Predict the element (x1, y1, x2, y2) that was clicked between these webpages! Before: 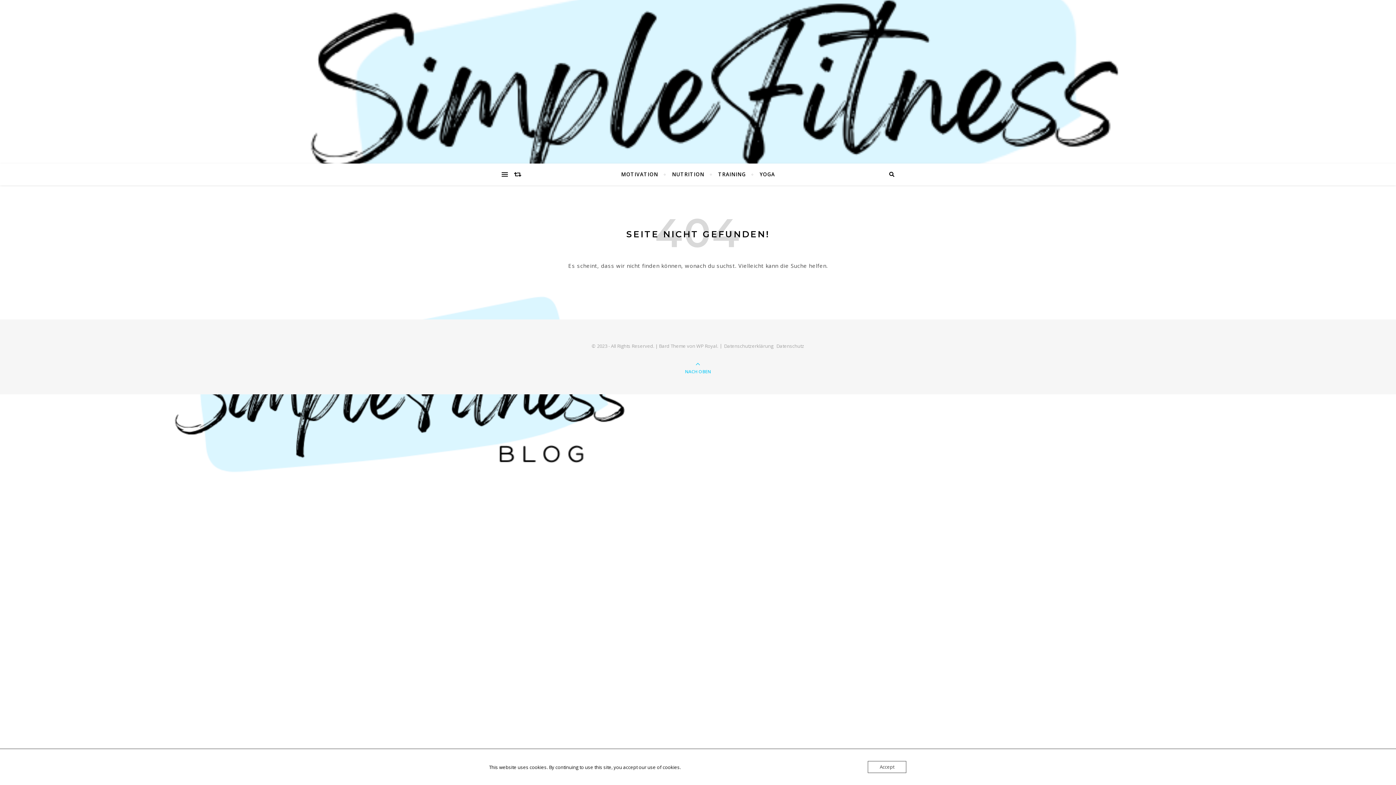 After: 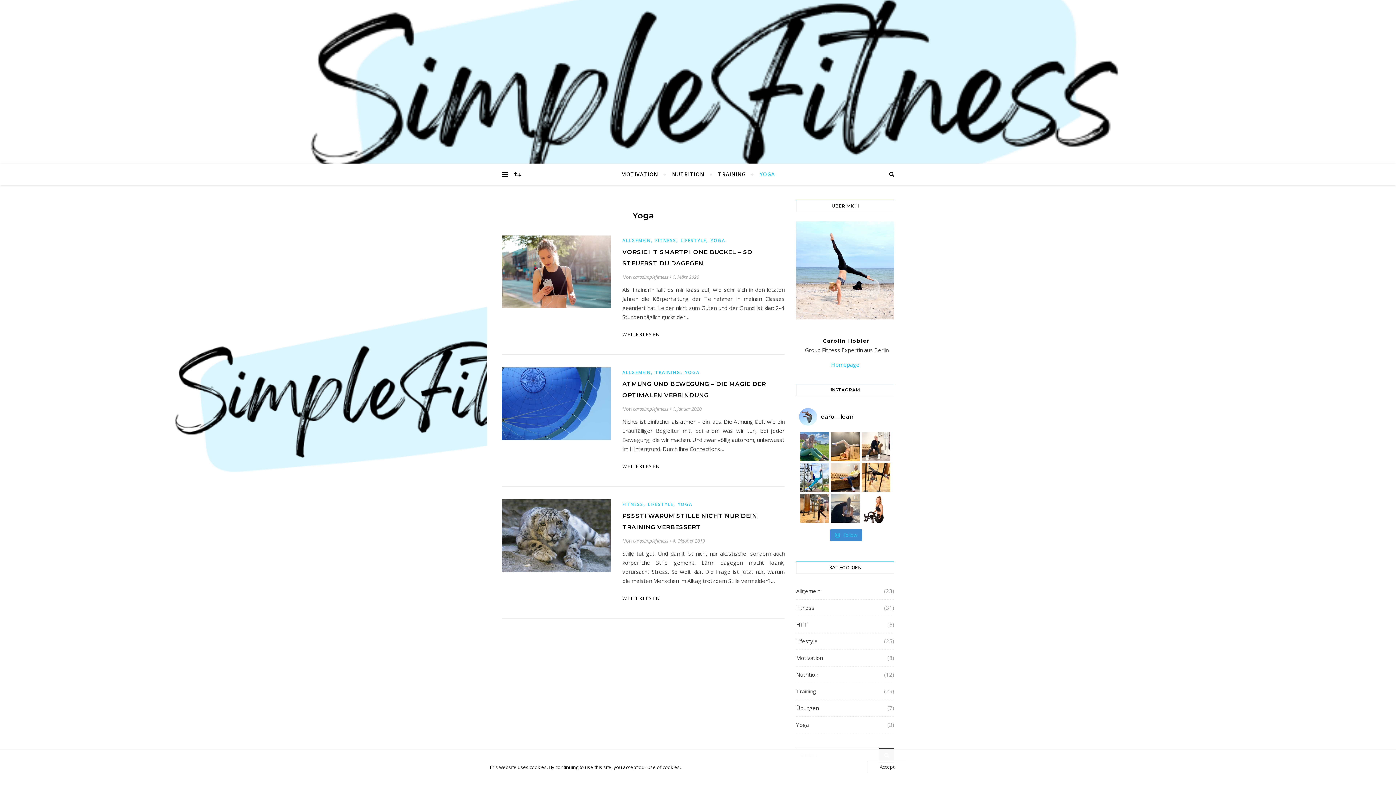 Action: label: YOGA bbox: (753, 163, 775, 185)